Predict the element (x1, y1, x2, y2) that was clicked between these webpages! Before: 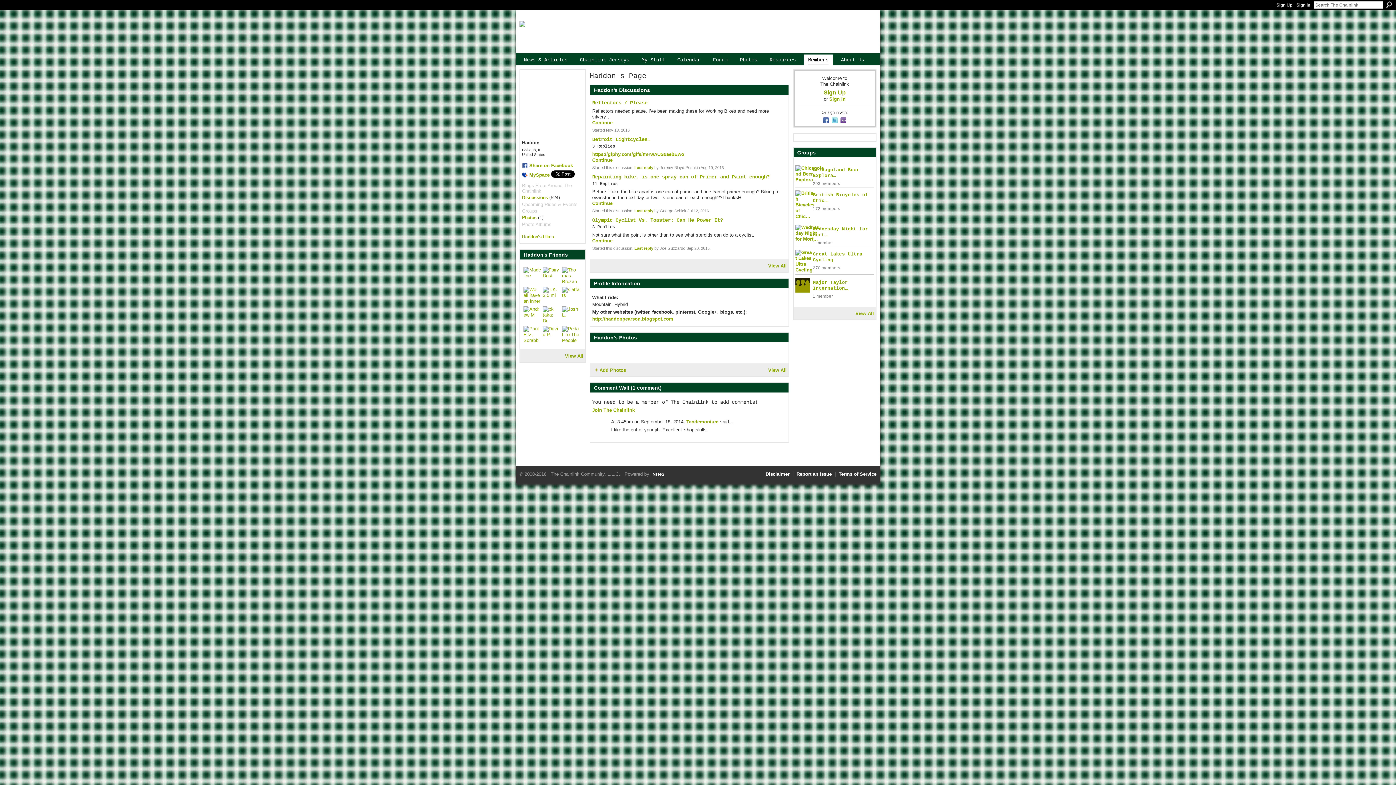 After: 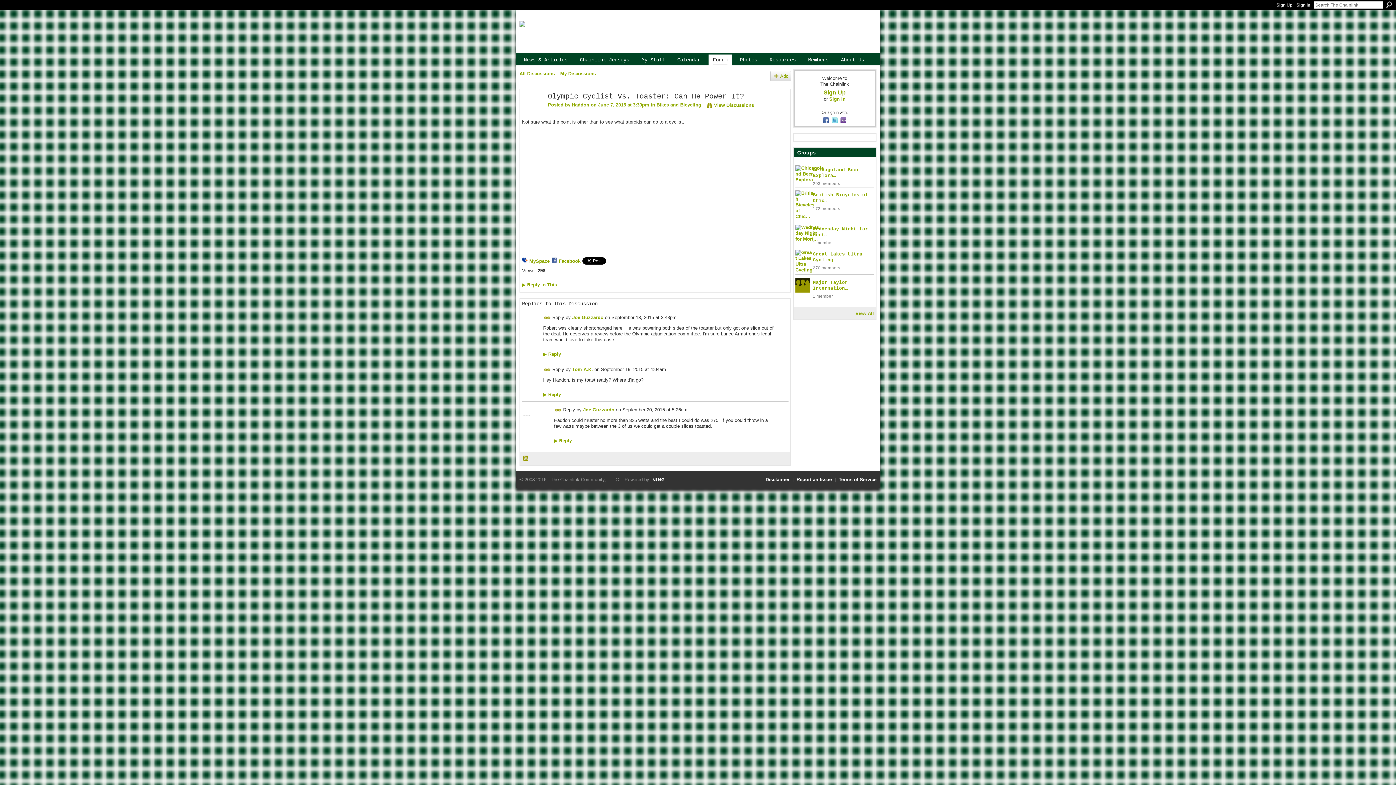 Action: bbox: (634, 246, 653, 250) label: Last reply